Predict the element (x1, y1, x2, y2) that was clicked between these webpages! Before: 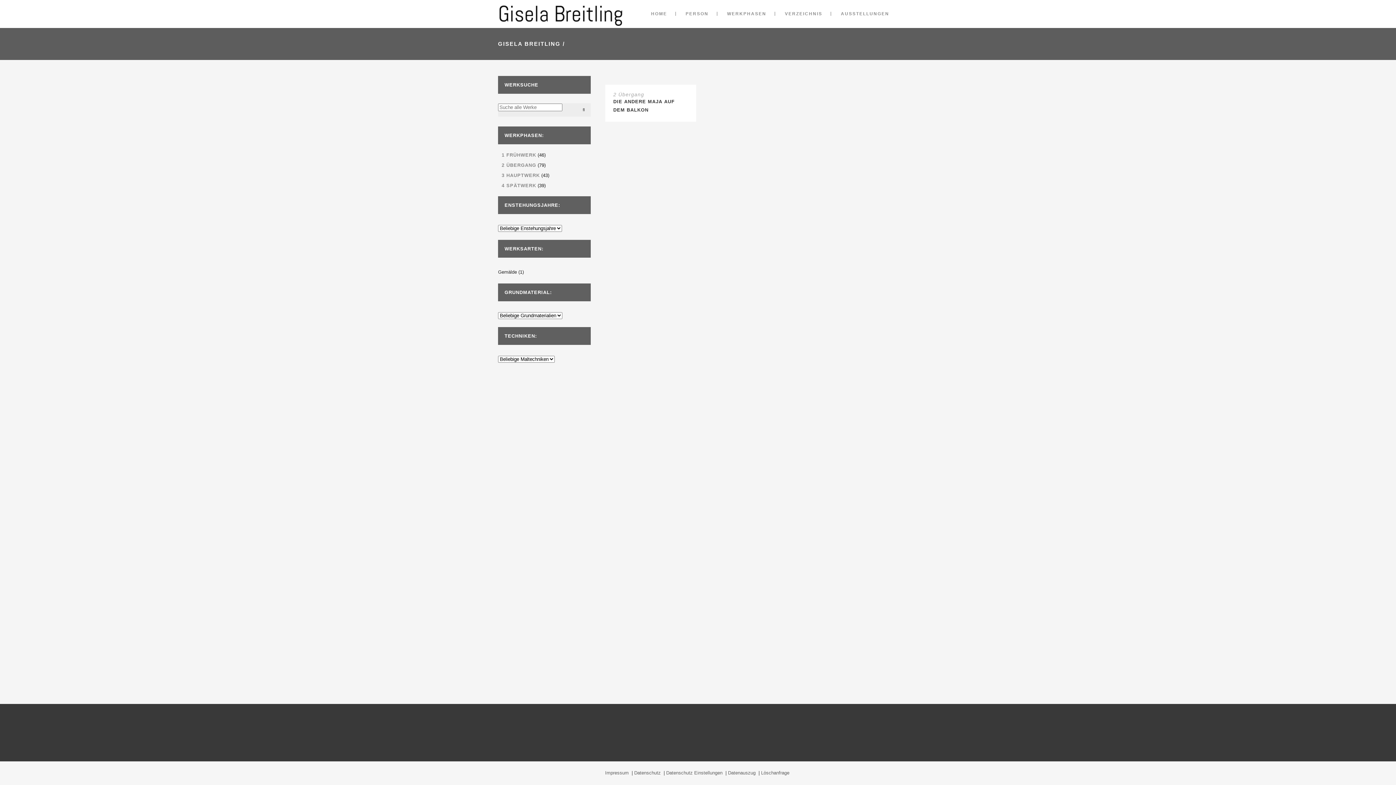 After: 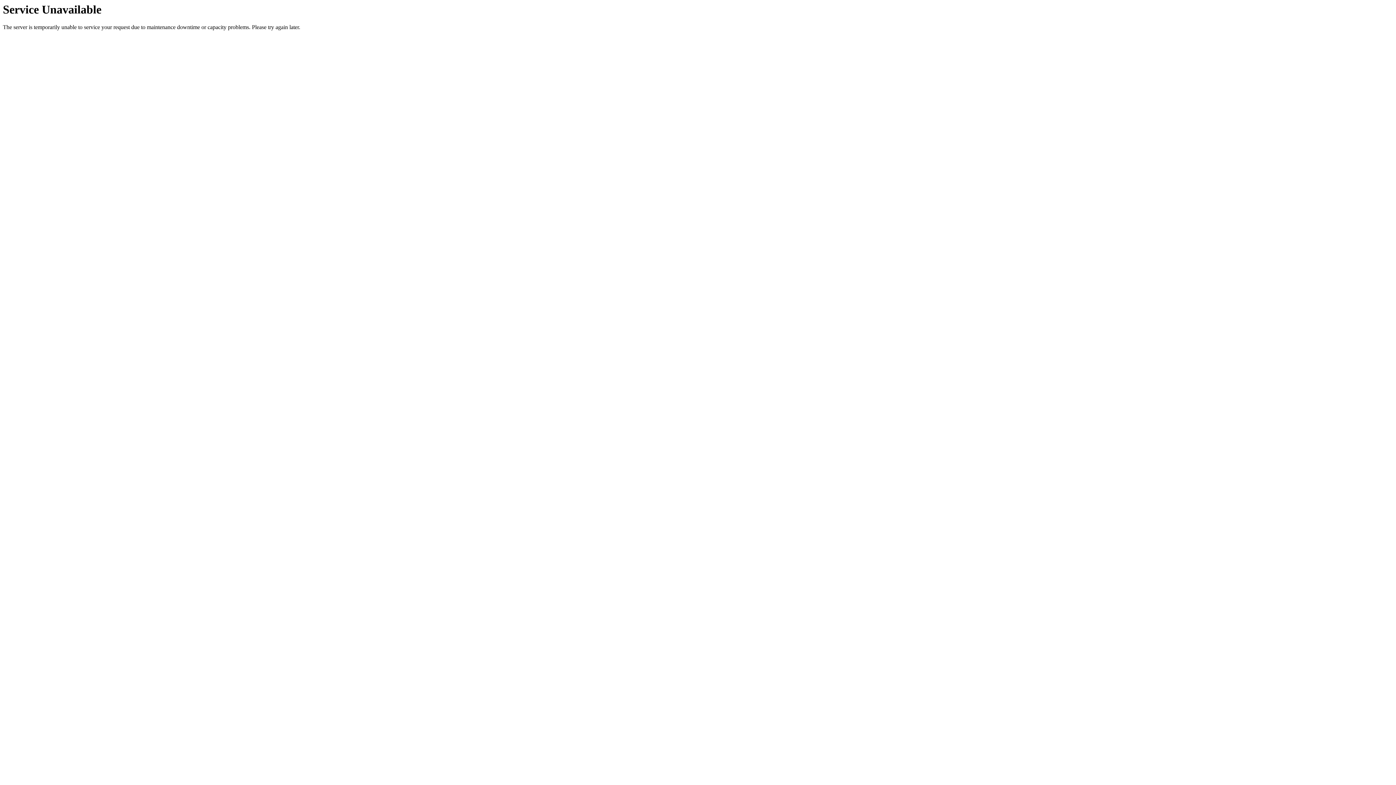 Action: bbox: (761, 770, 791, 776) label: Löschanfrage 